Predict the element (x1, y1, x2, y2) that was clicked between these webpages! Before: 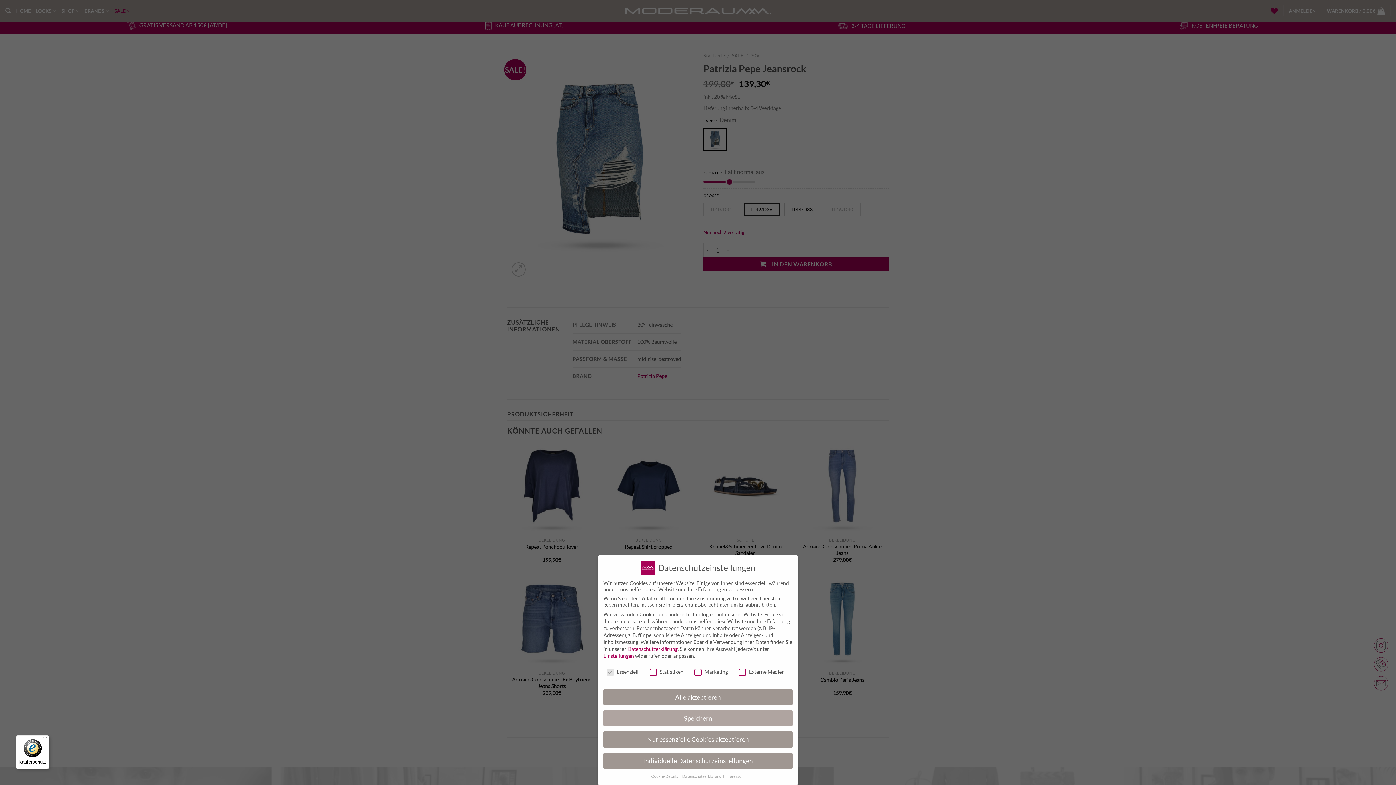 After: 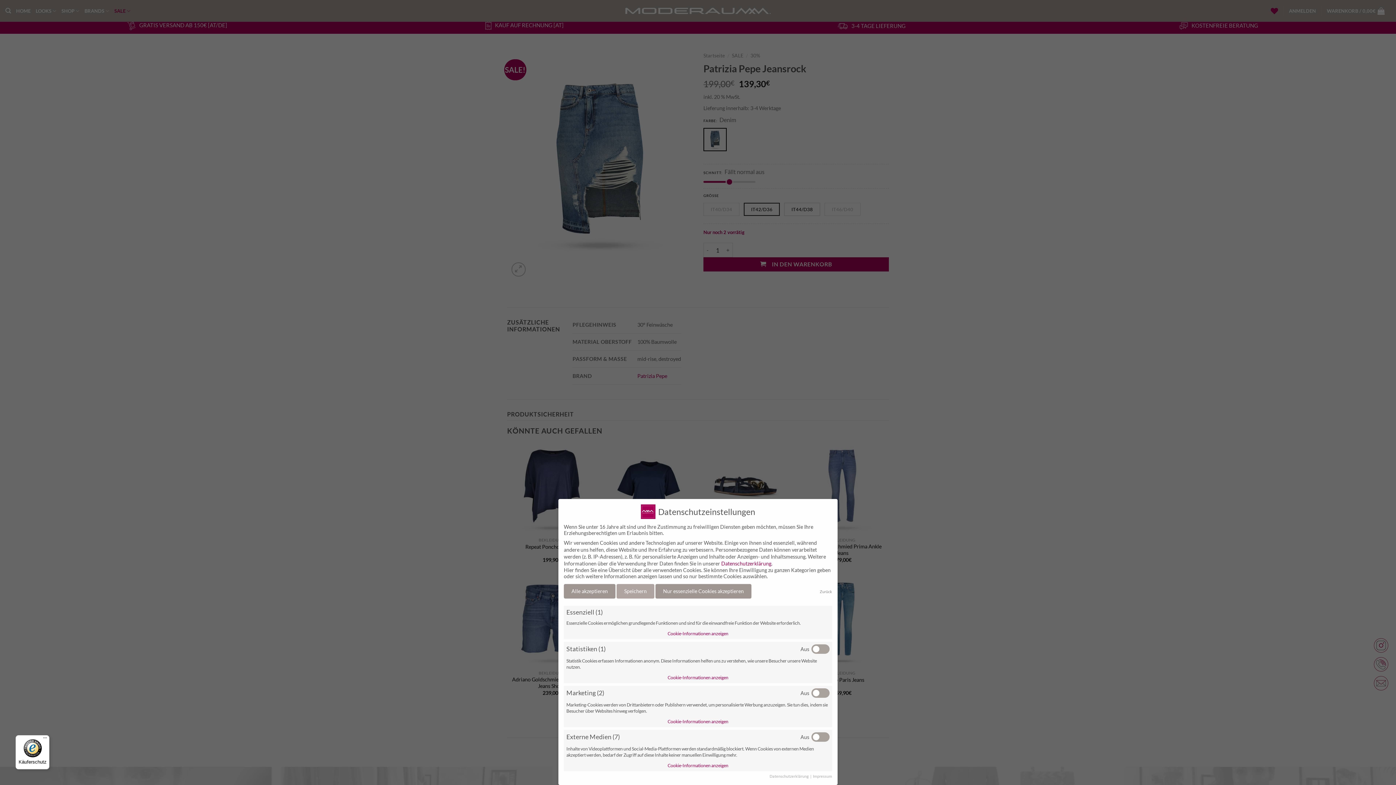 Action: bbox: (603, 653, 634, 659) label: Einstellungen